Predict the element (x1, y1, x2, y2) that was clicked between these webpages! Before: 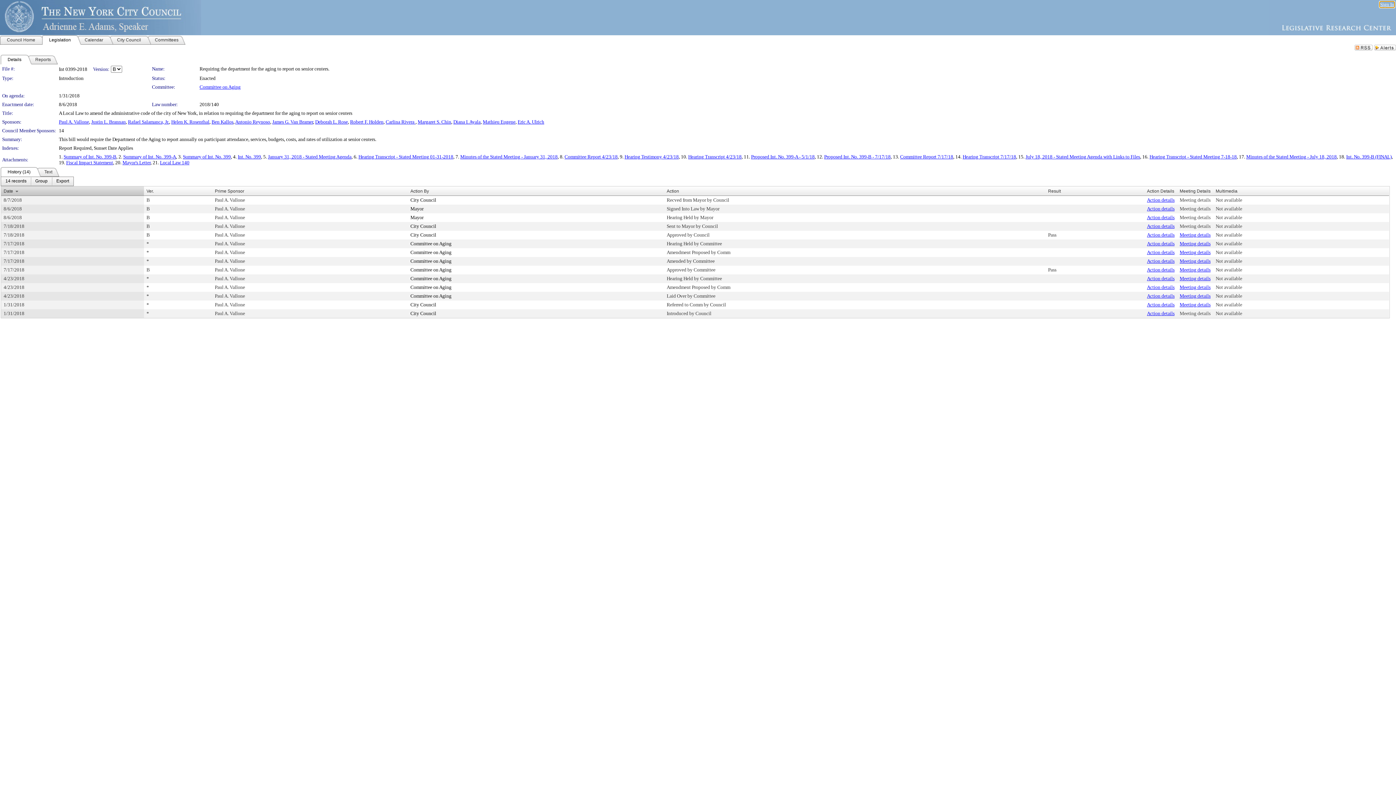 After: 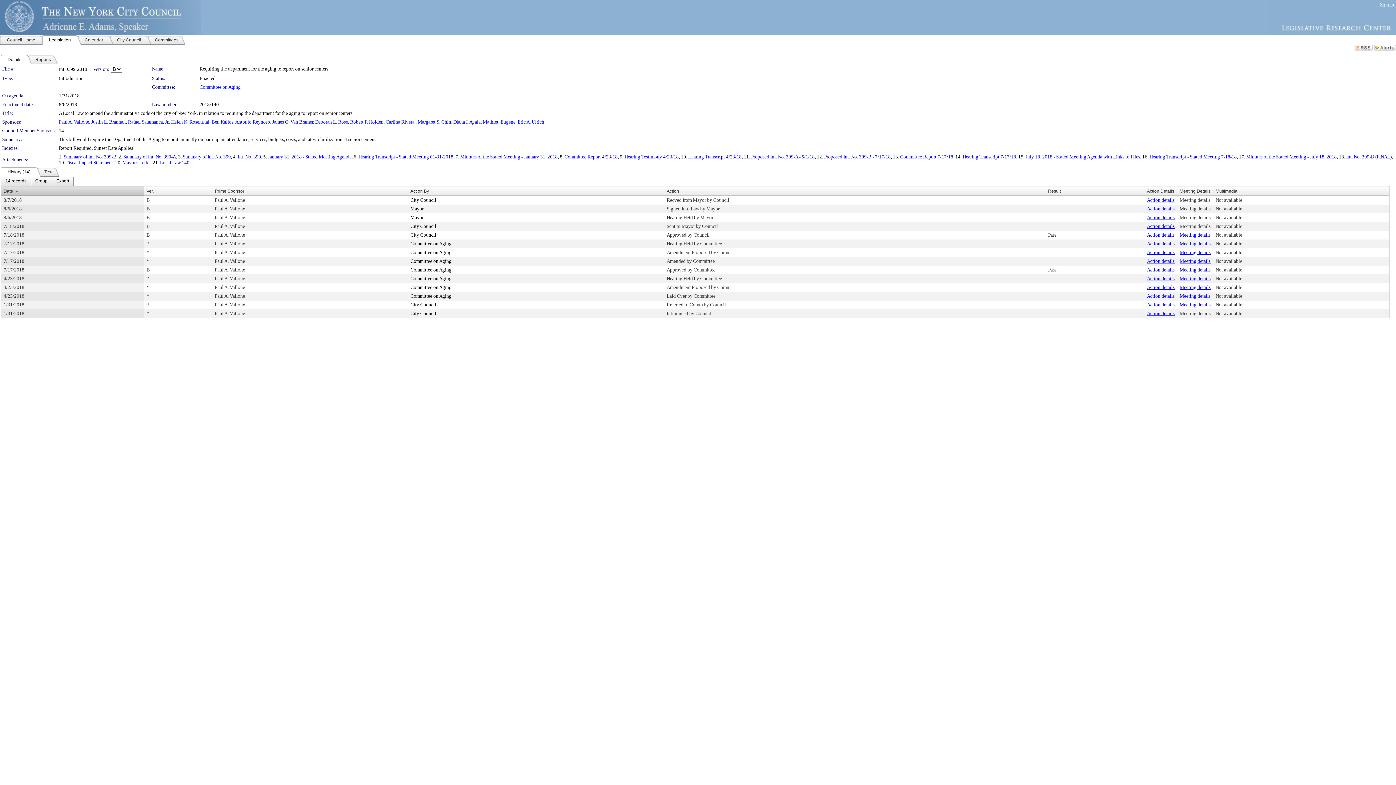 Action: bbox: (1025, 154, 1140, 159) label: July 18, 2018 - Stated Meeting Agenda with Links to Files